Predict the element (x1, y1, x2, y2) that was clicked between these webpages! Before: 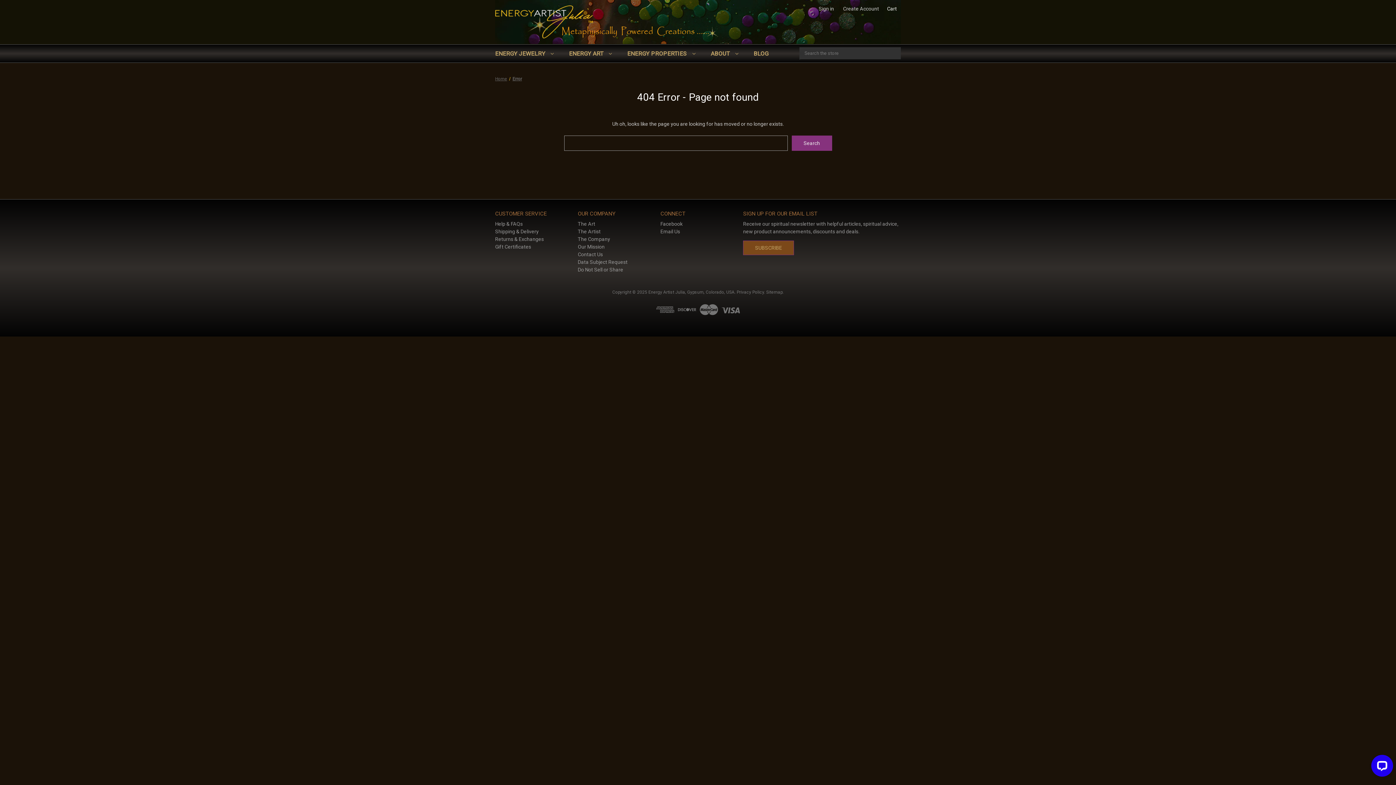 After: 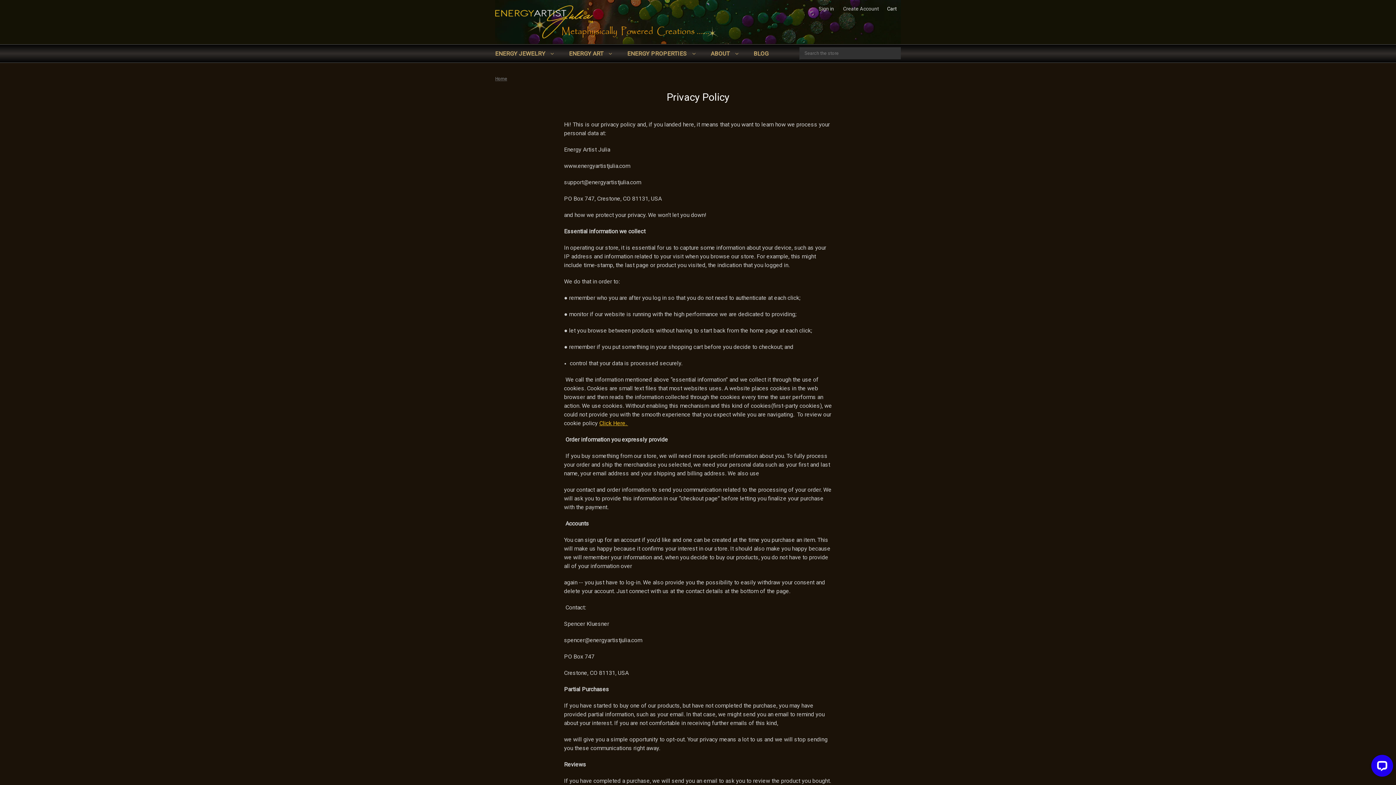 Action: label: Privacy Policy bbox: (736, 289, 764, 294)